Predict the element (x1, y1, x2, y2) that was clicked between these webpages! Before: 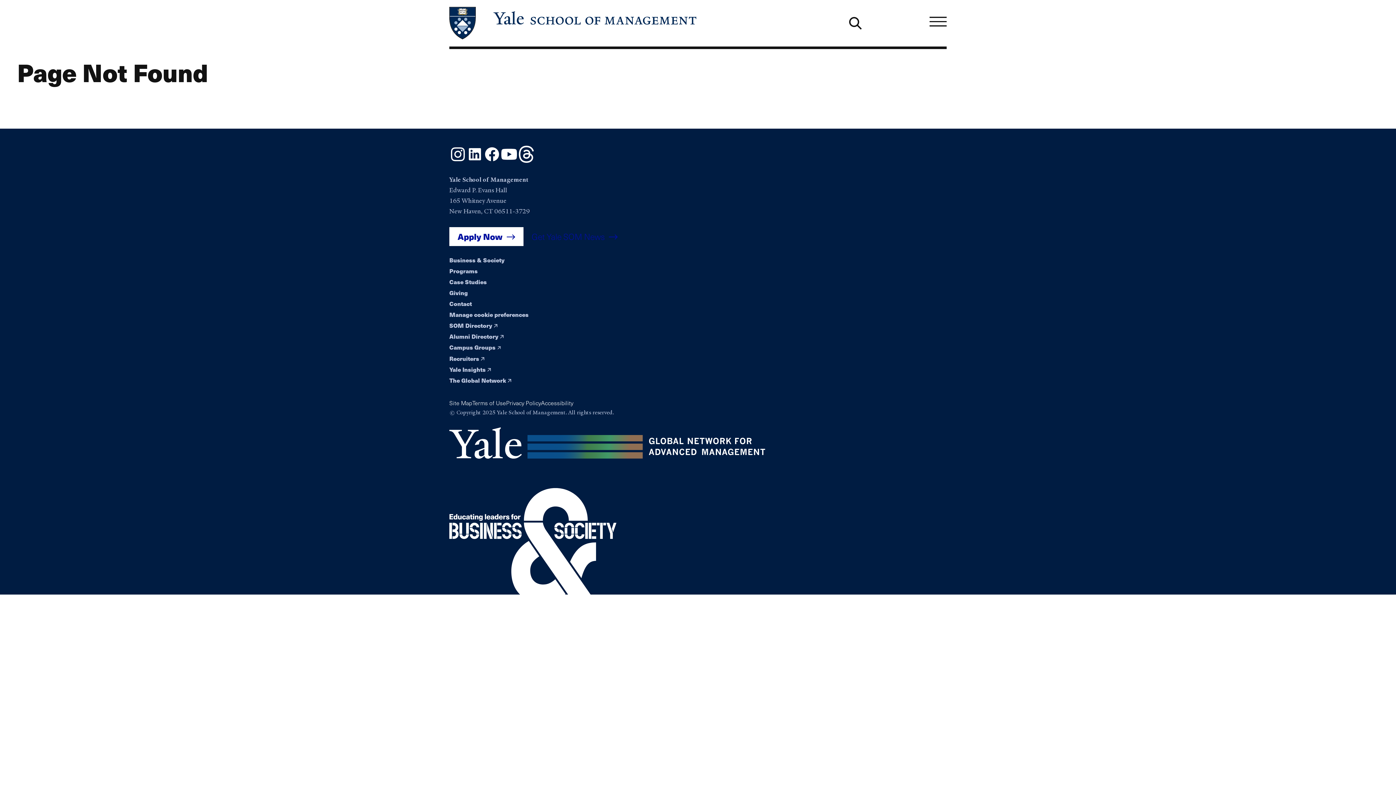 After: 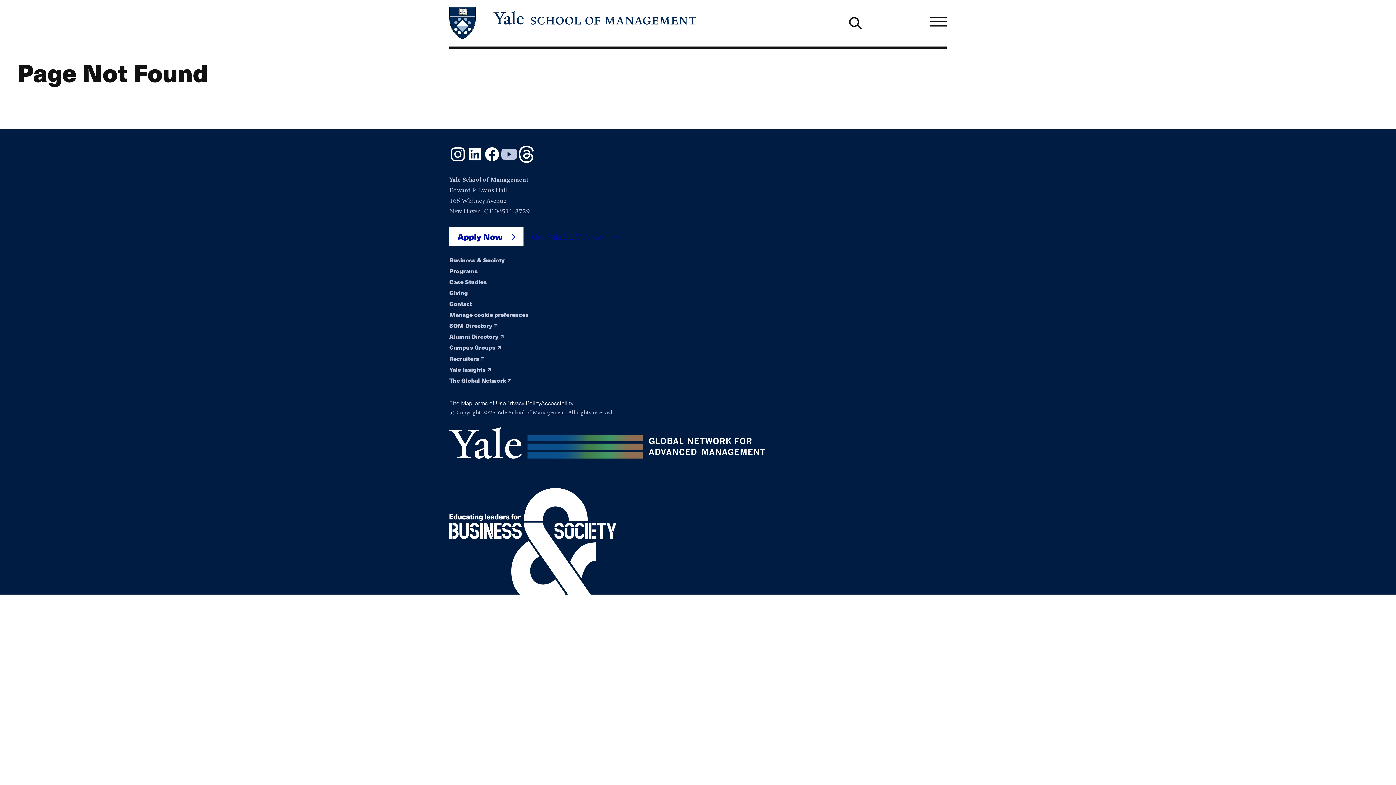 Action: bbox: (500, 155, 517, 165) label: YouTube